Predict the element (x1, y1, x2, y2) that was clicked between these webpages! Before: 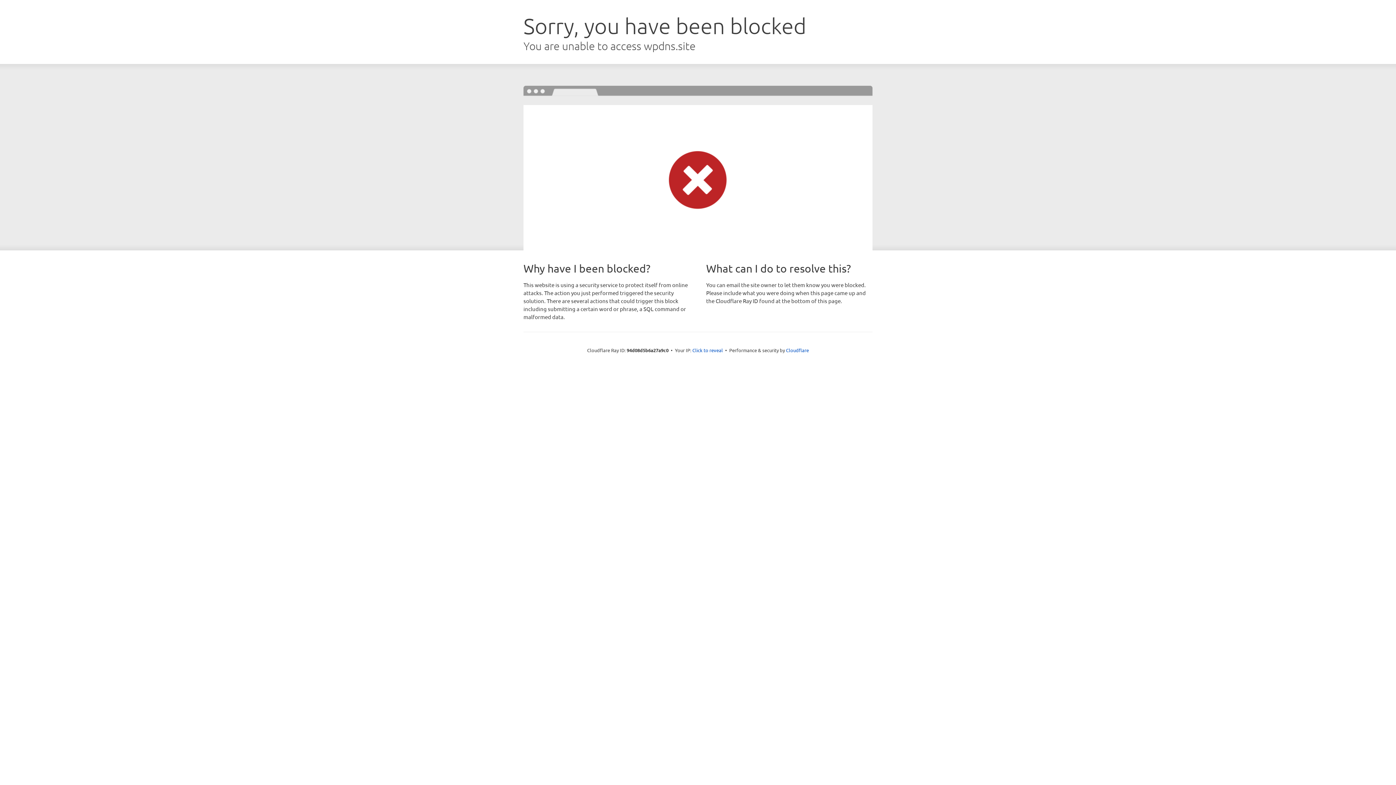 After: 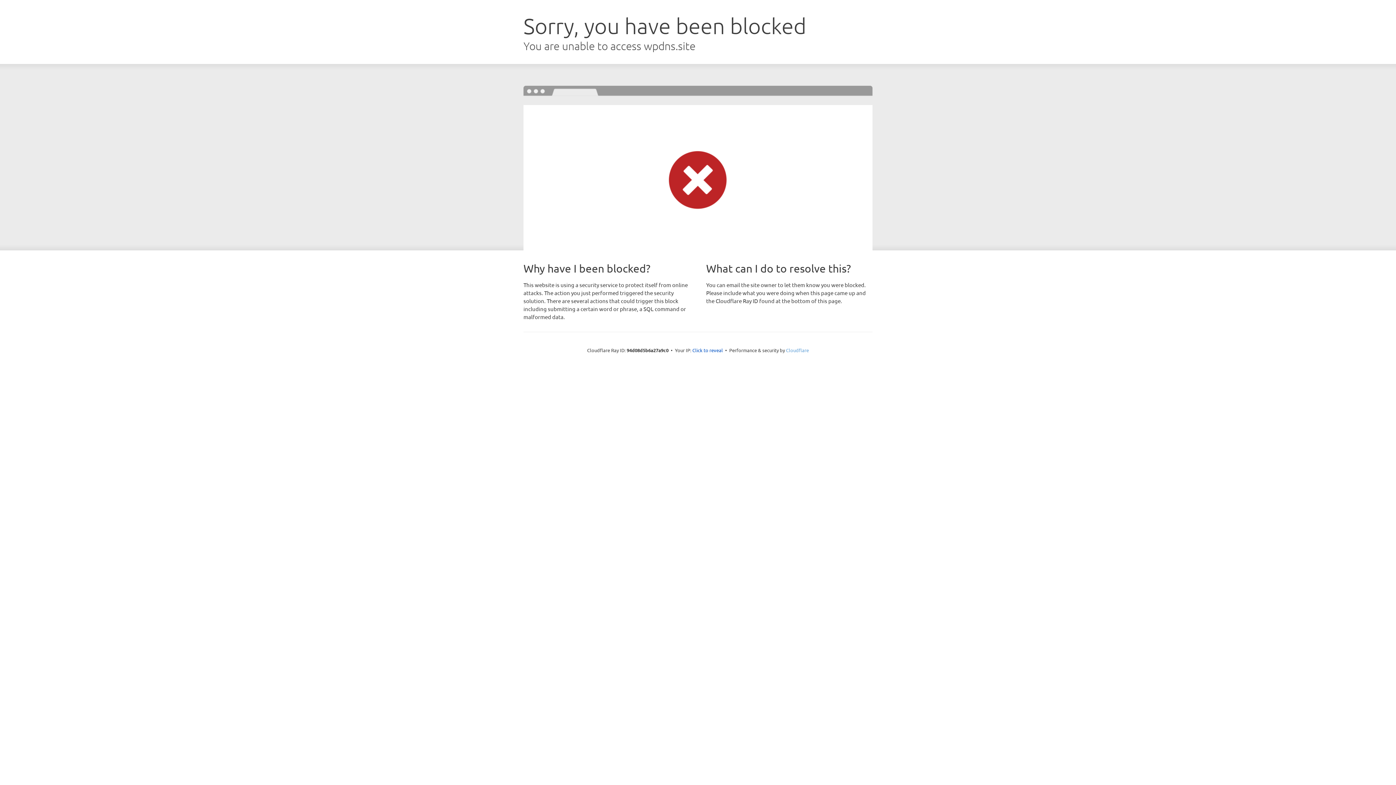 Action: bbox: (786, 347, 809, 353) label: Cloudflare